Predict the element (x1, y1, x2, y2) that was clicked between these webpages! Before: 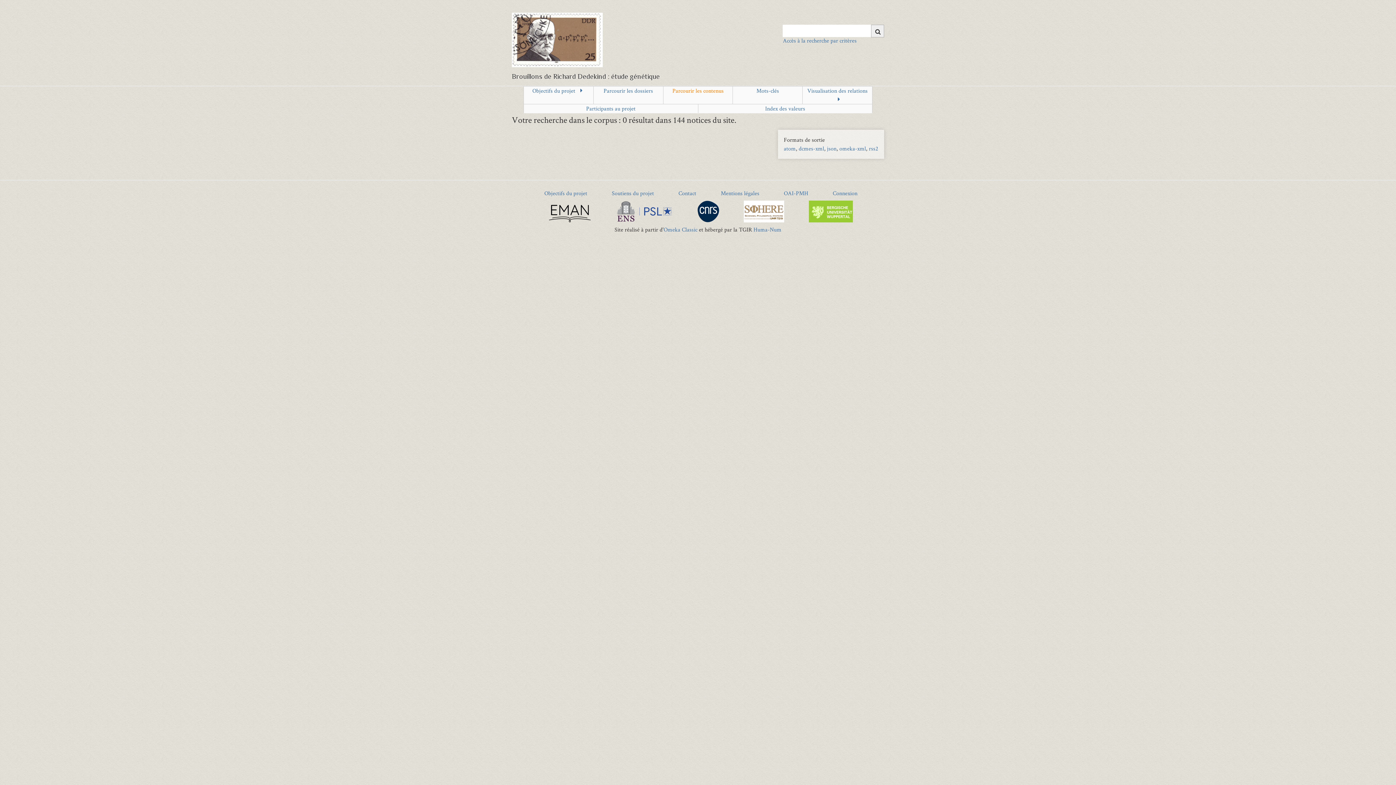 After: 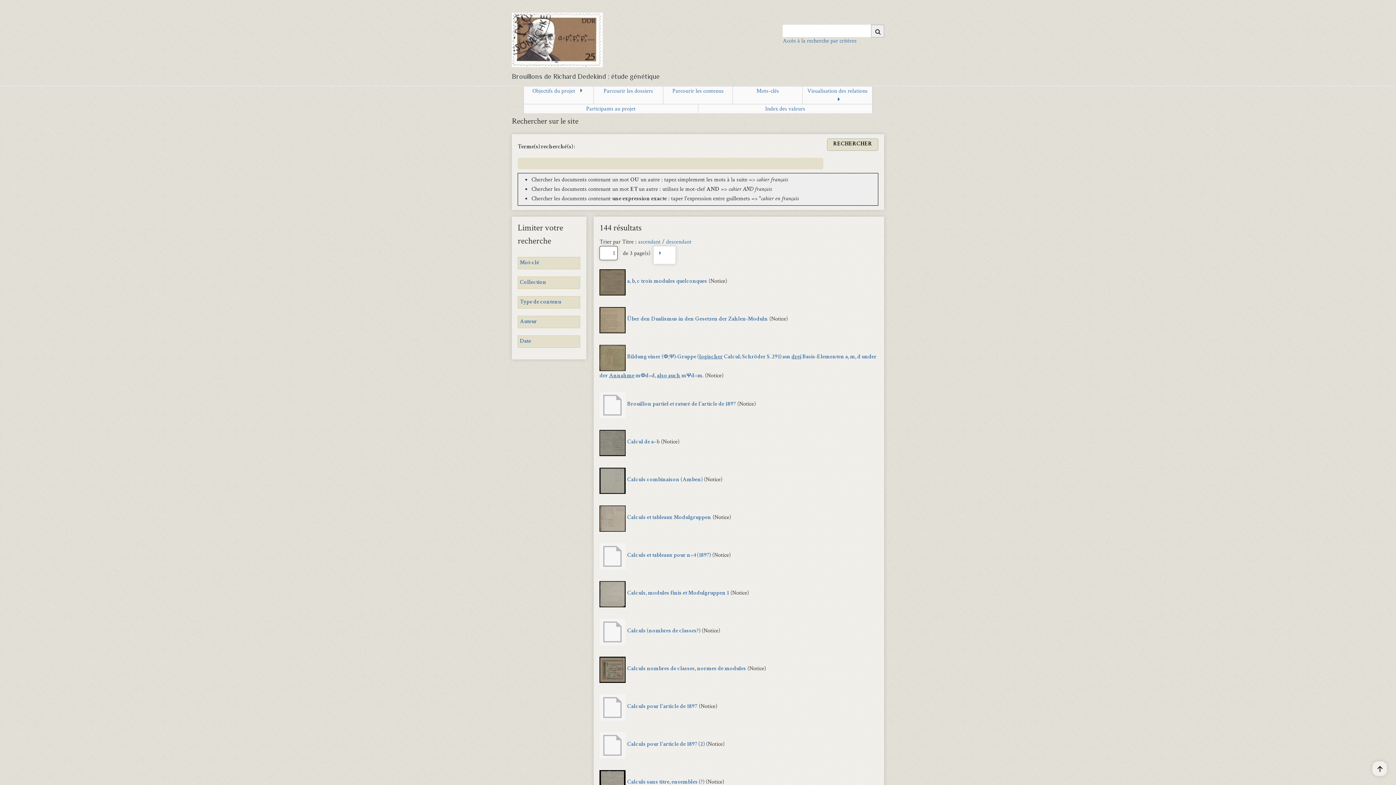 Action: bbox: (871, 24, 884, 37) label: Soumettre